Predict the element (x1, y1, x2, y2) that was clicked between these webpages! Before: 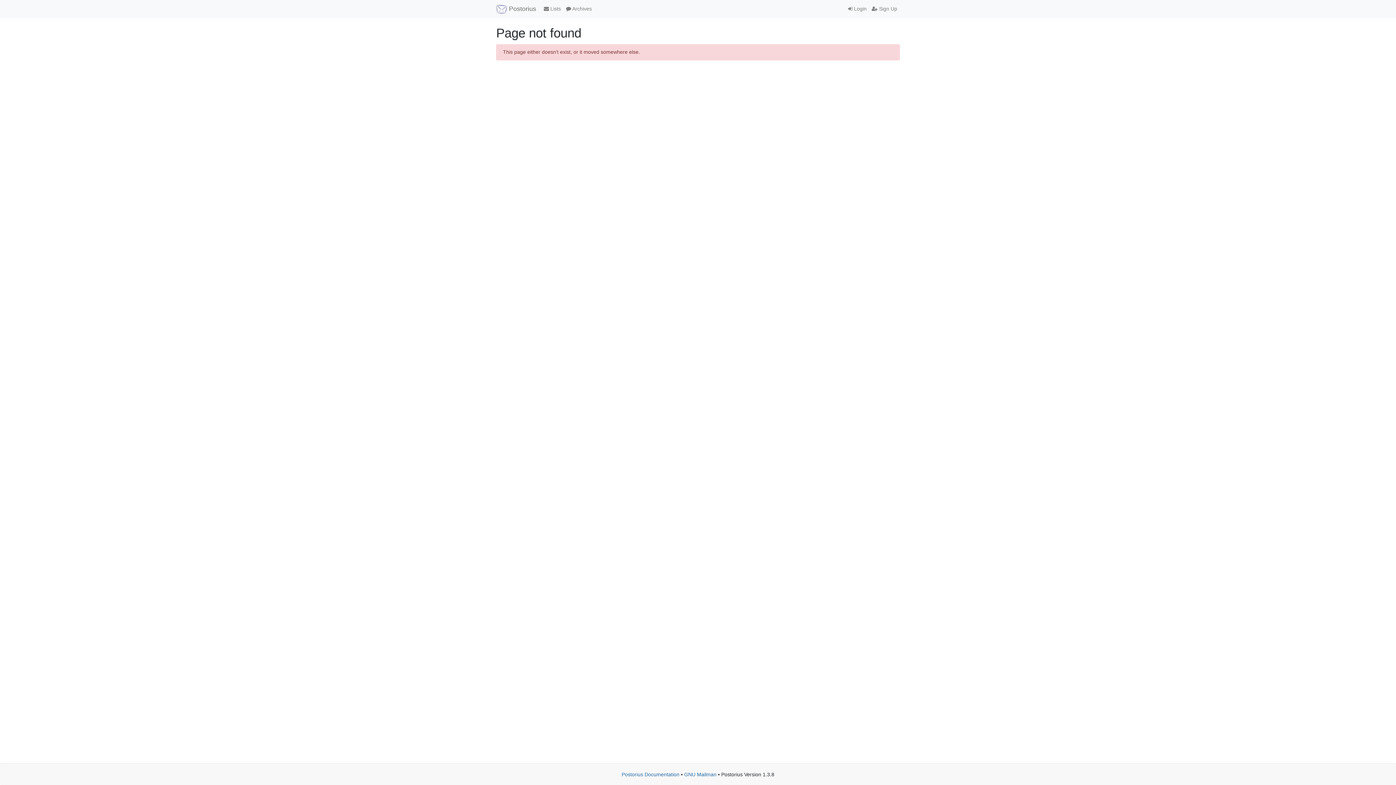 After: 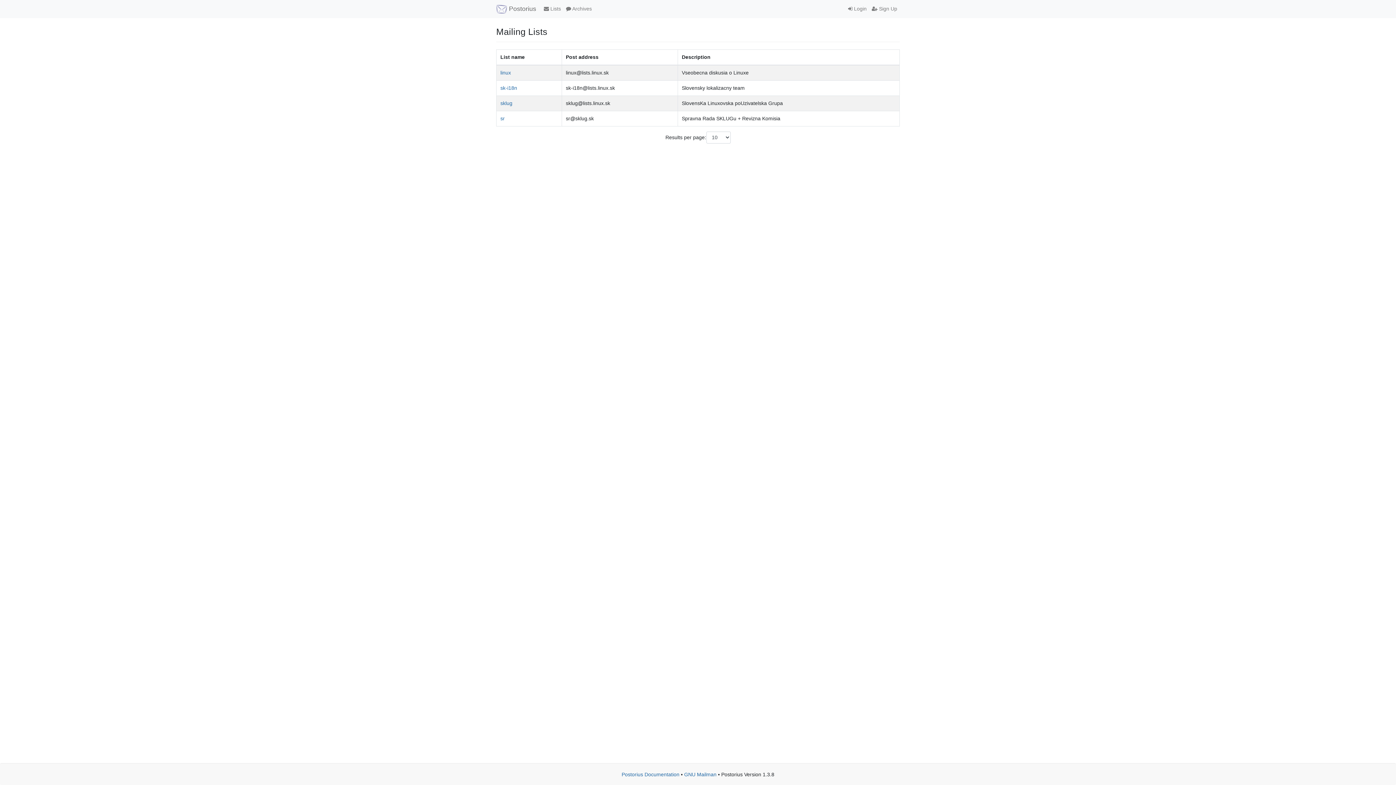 Action: label:  Lists bbox: (541, 2, 563, 15)